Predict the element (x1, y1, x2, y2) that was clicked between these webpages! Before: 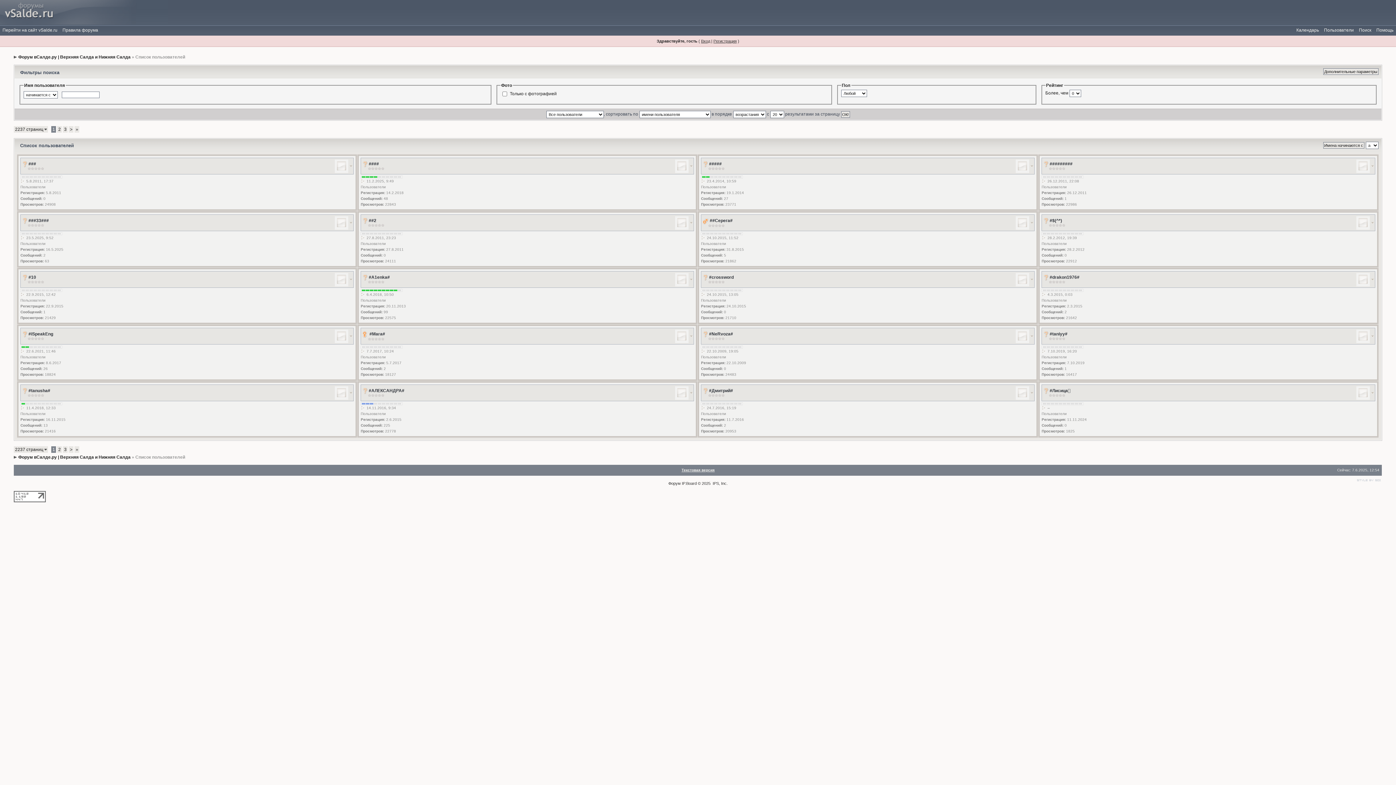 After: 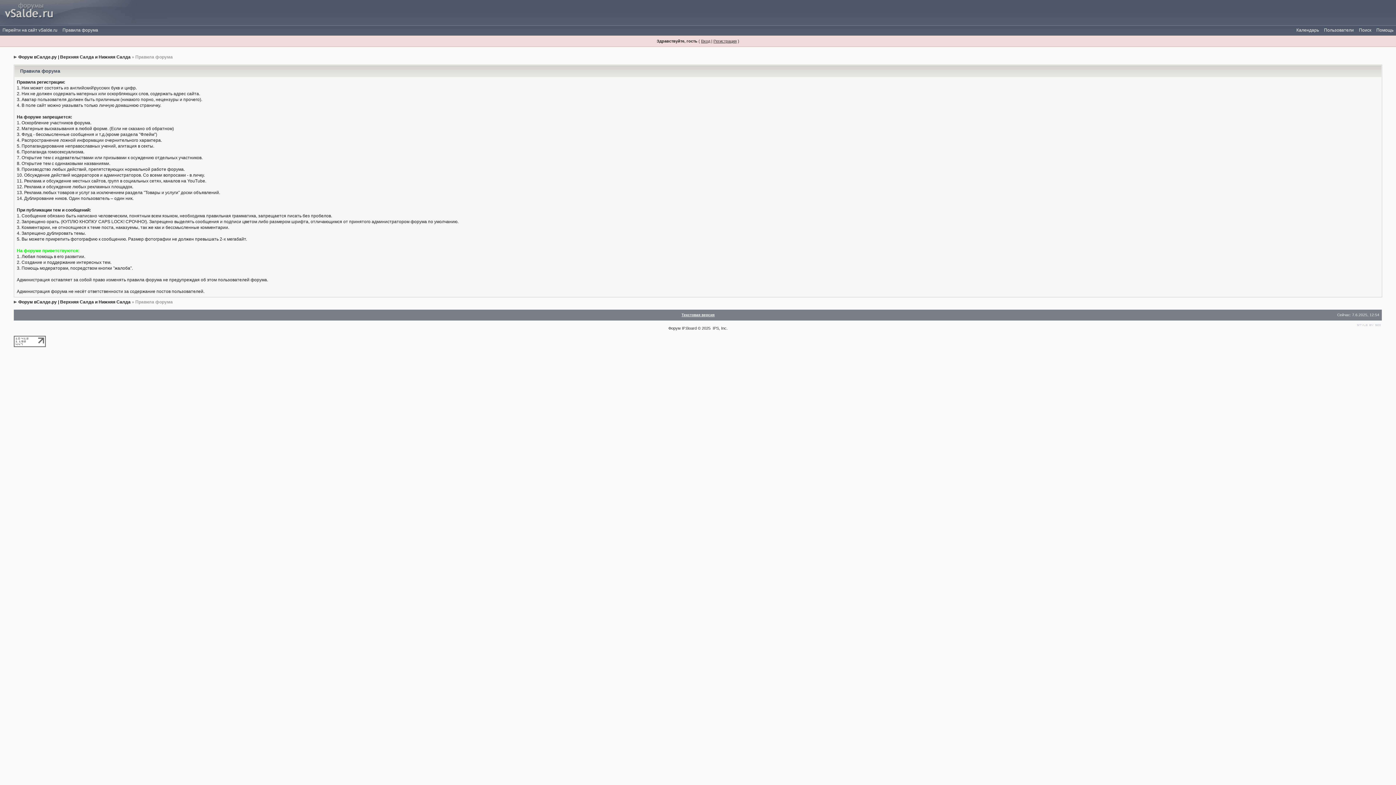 Action: bbox: (60, 24, 100, 35) label: Правила форума